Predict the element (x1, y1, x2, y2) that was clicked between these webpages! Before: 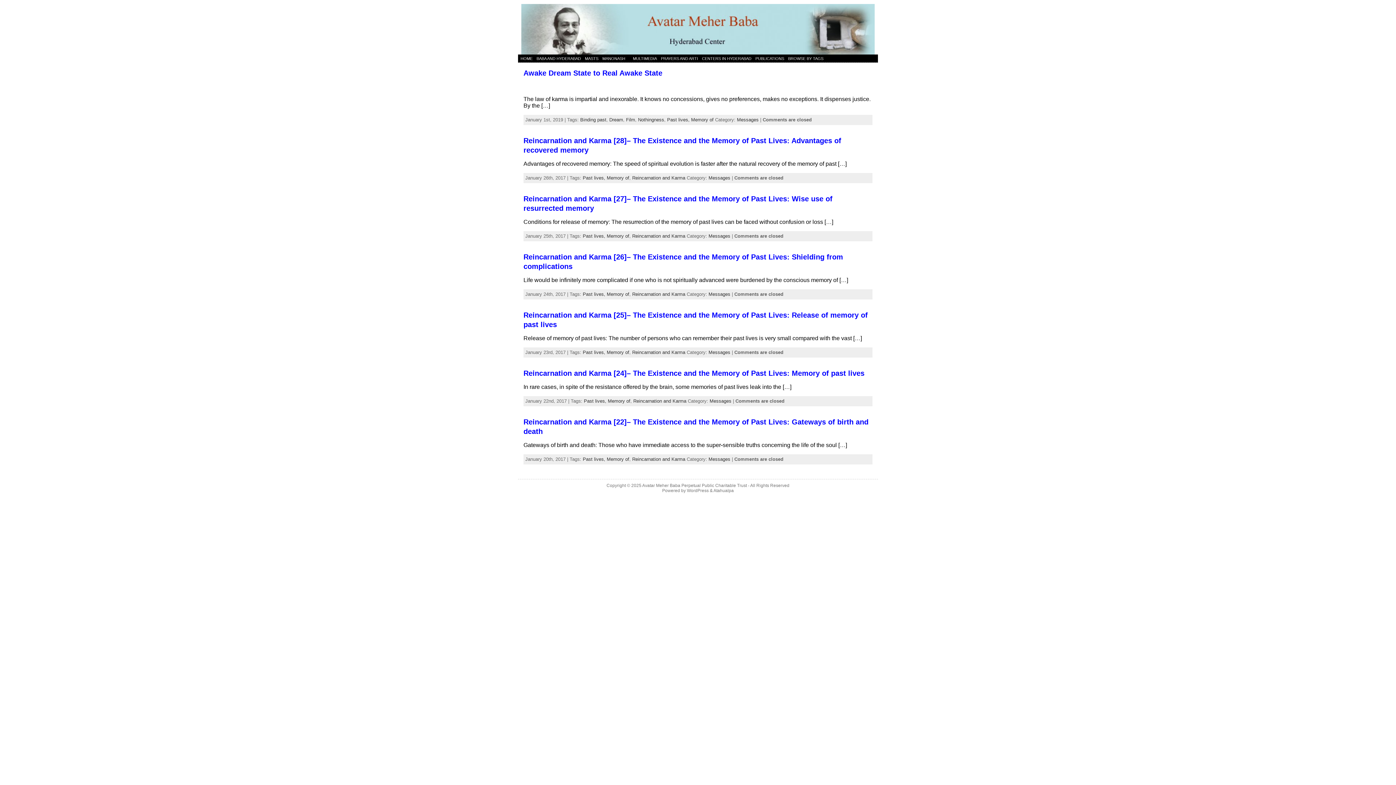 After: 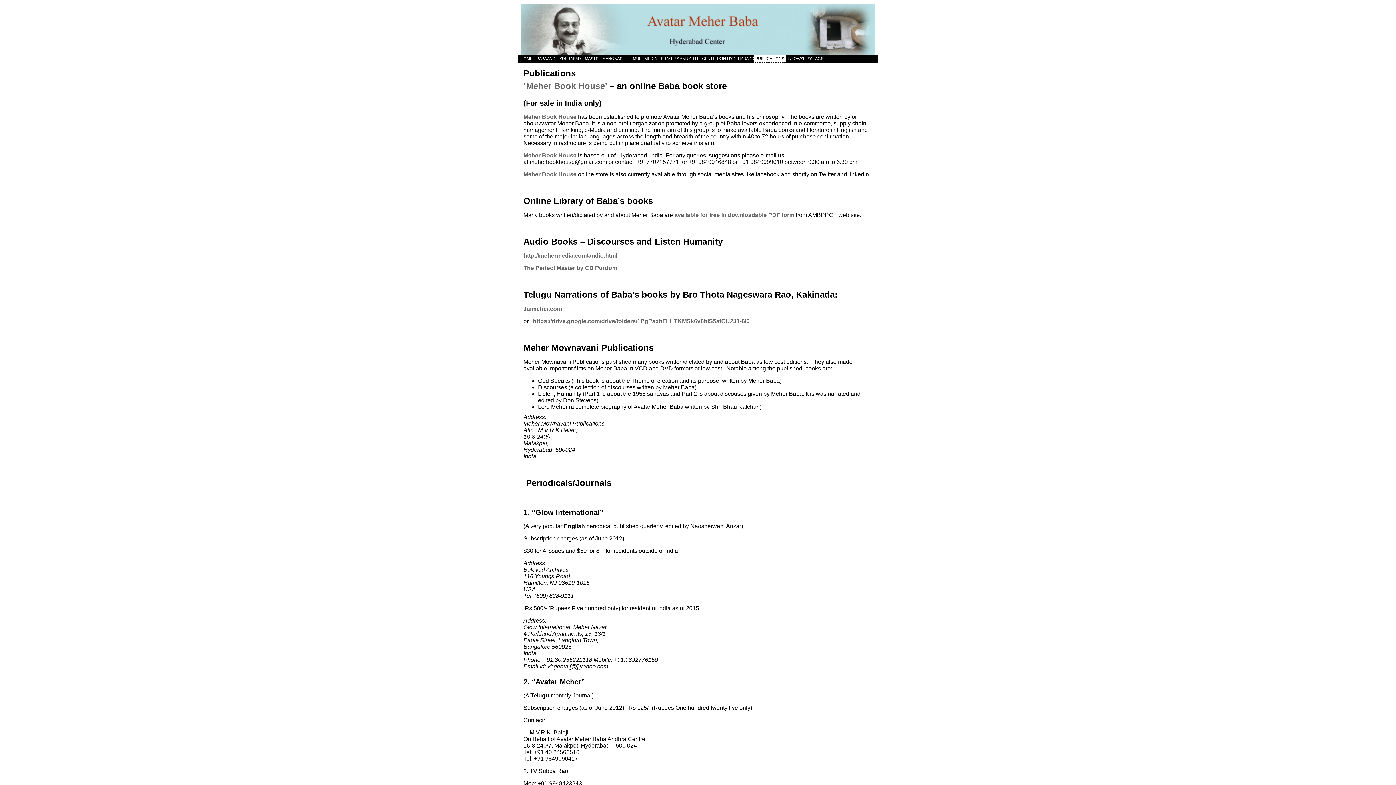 Action: bbox: (753, 54, 786, 62) label: PUBLICATIONS